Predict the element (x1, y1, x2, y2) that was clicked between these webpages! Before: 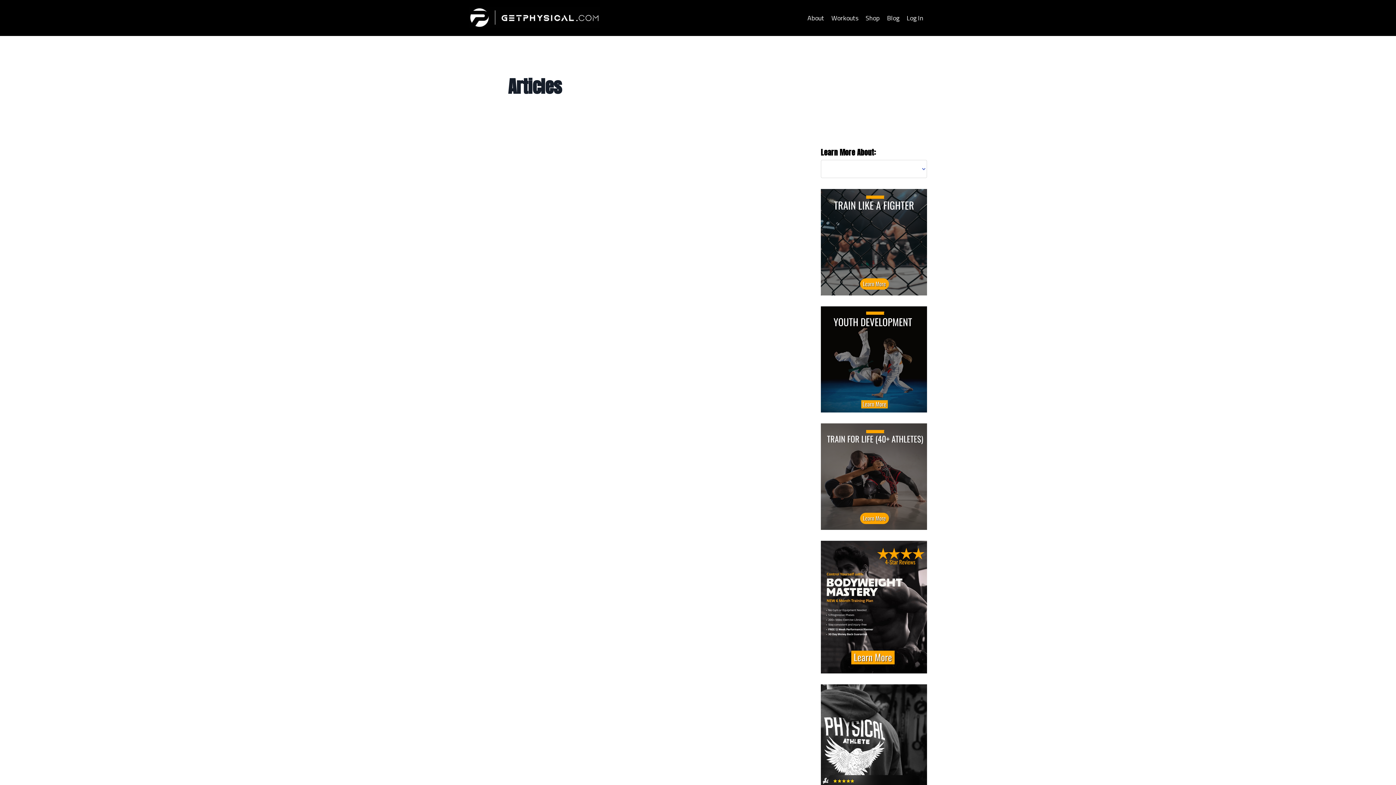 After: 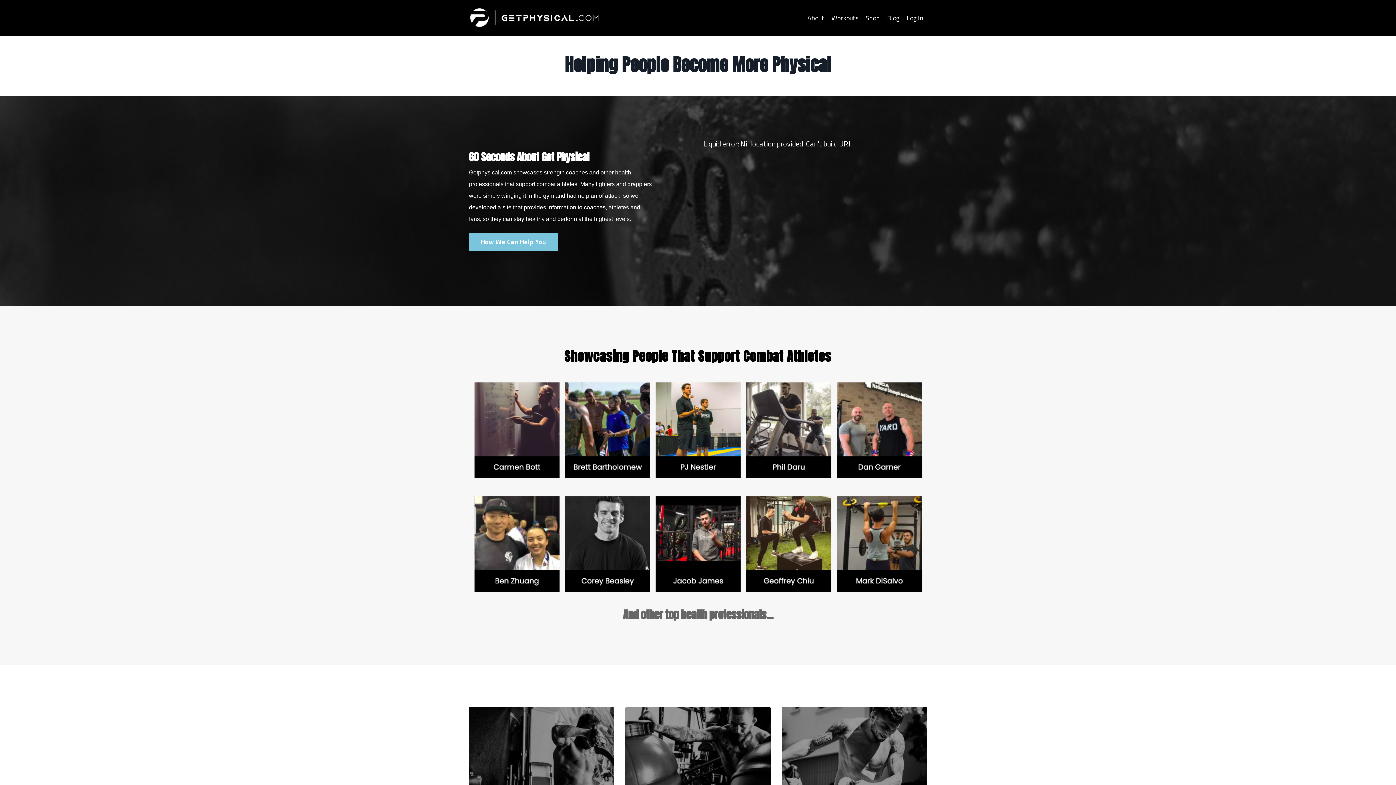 Action: label: About bbox: (807, 12, 824, 23)